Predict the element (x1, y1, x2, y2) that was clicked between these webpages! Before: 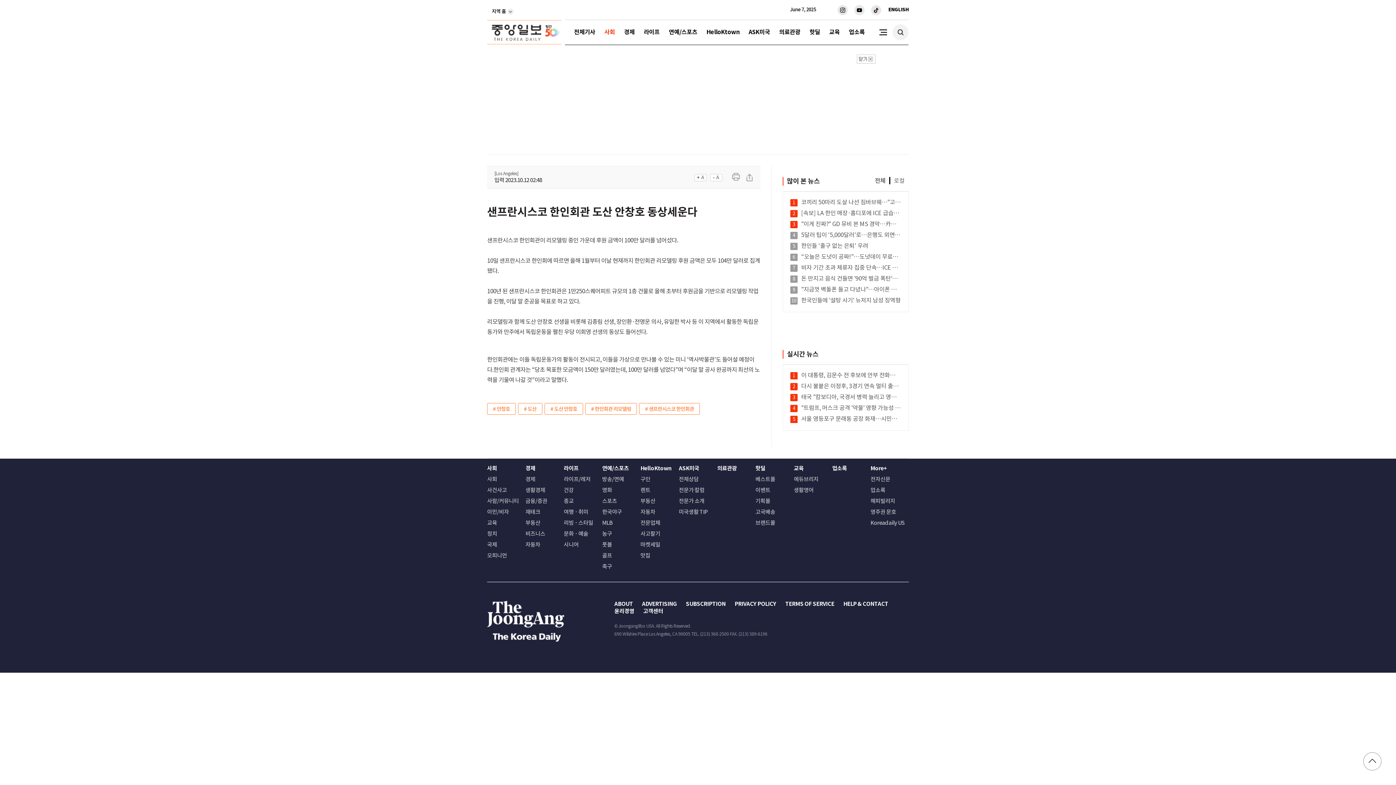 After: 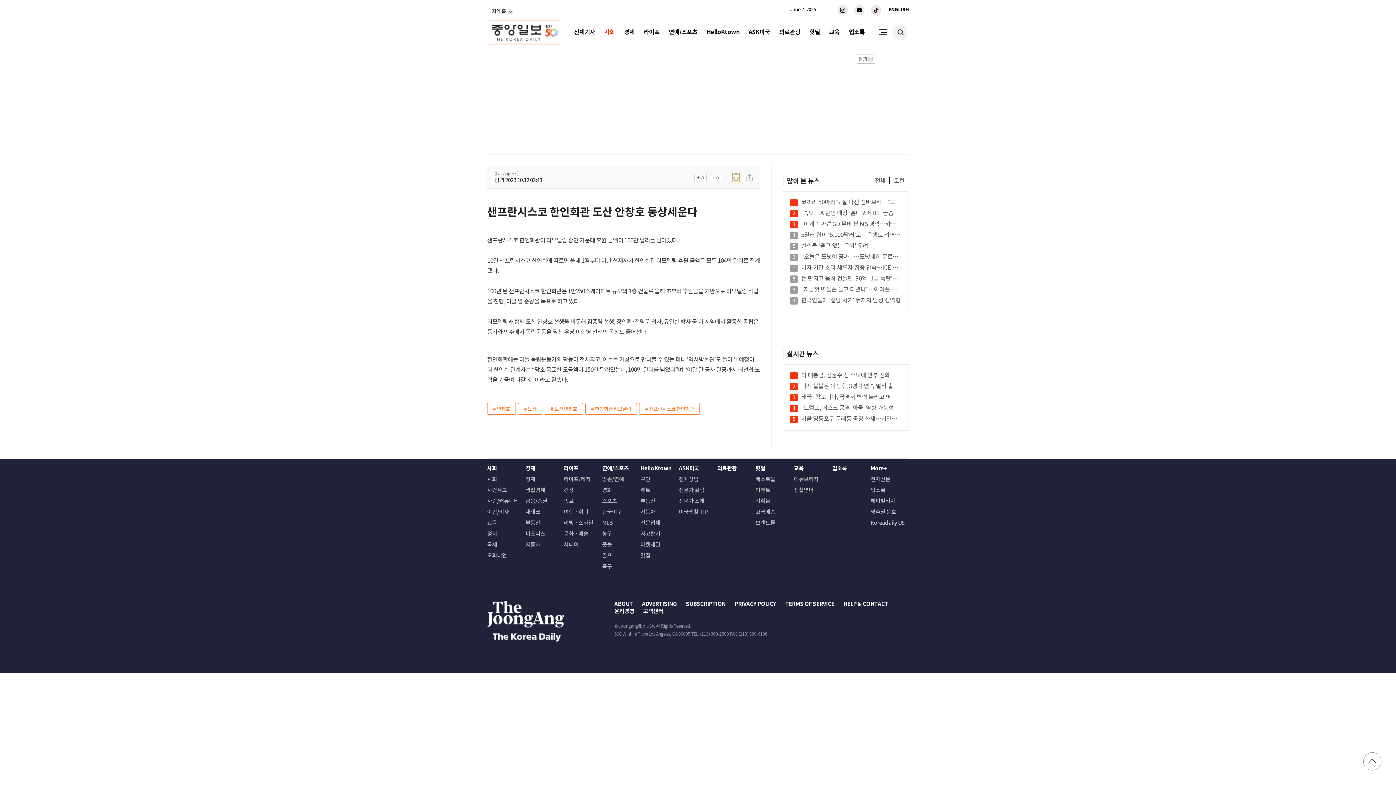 Action: bbox: (732, 173, 740, 181)